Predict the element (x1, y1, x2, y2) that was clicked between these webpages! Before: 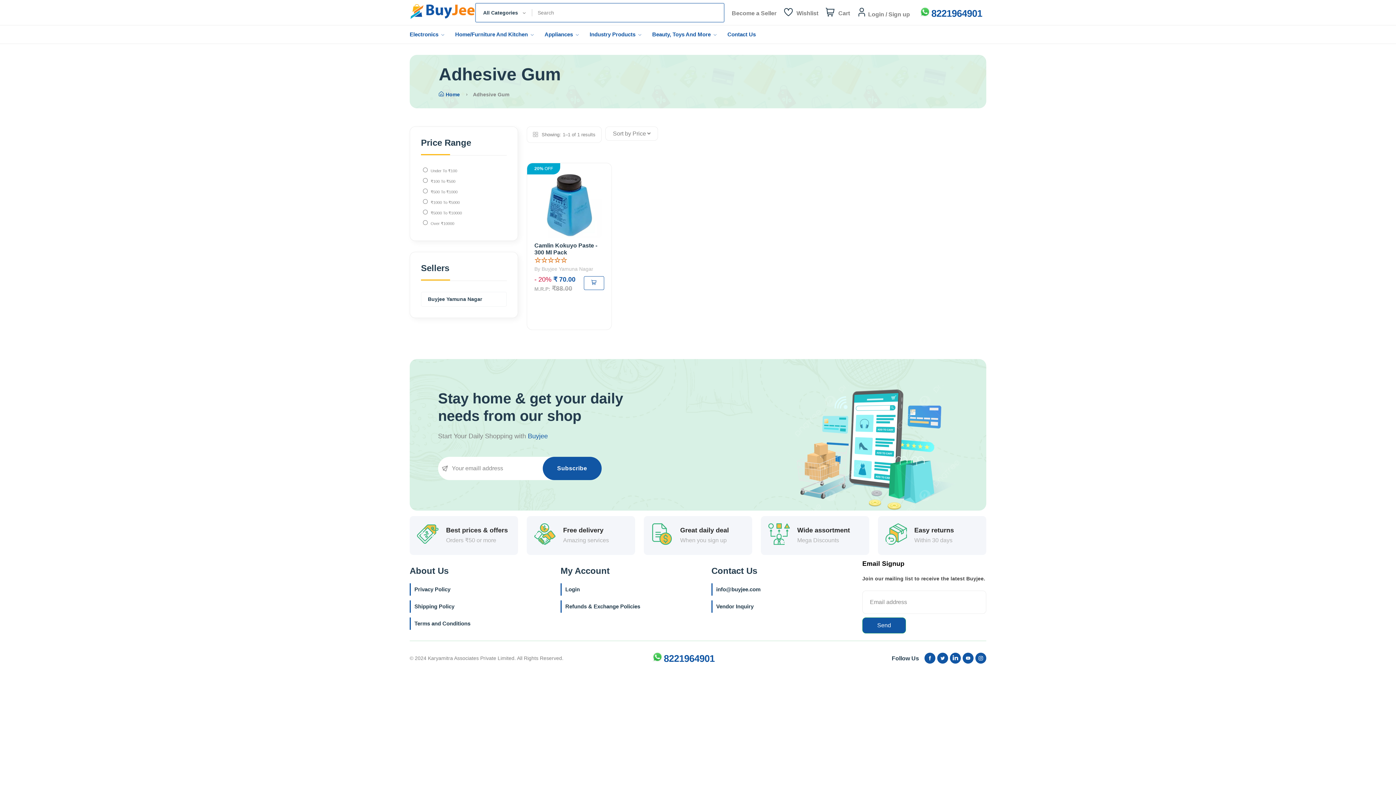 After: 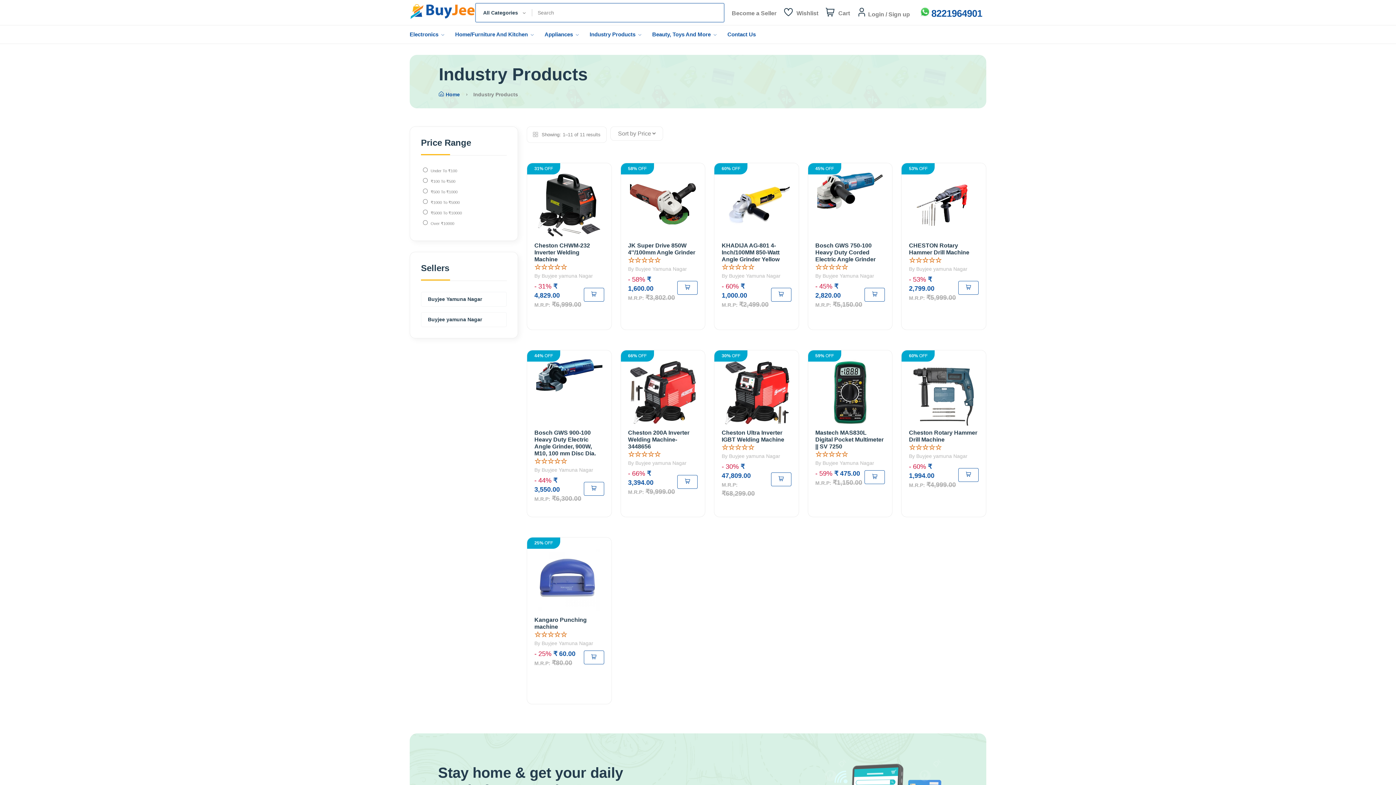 Action: bbox: (589, 21, 641, 47) label: Industry Products 